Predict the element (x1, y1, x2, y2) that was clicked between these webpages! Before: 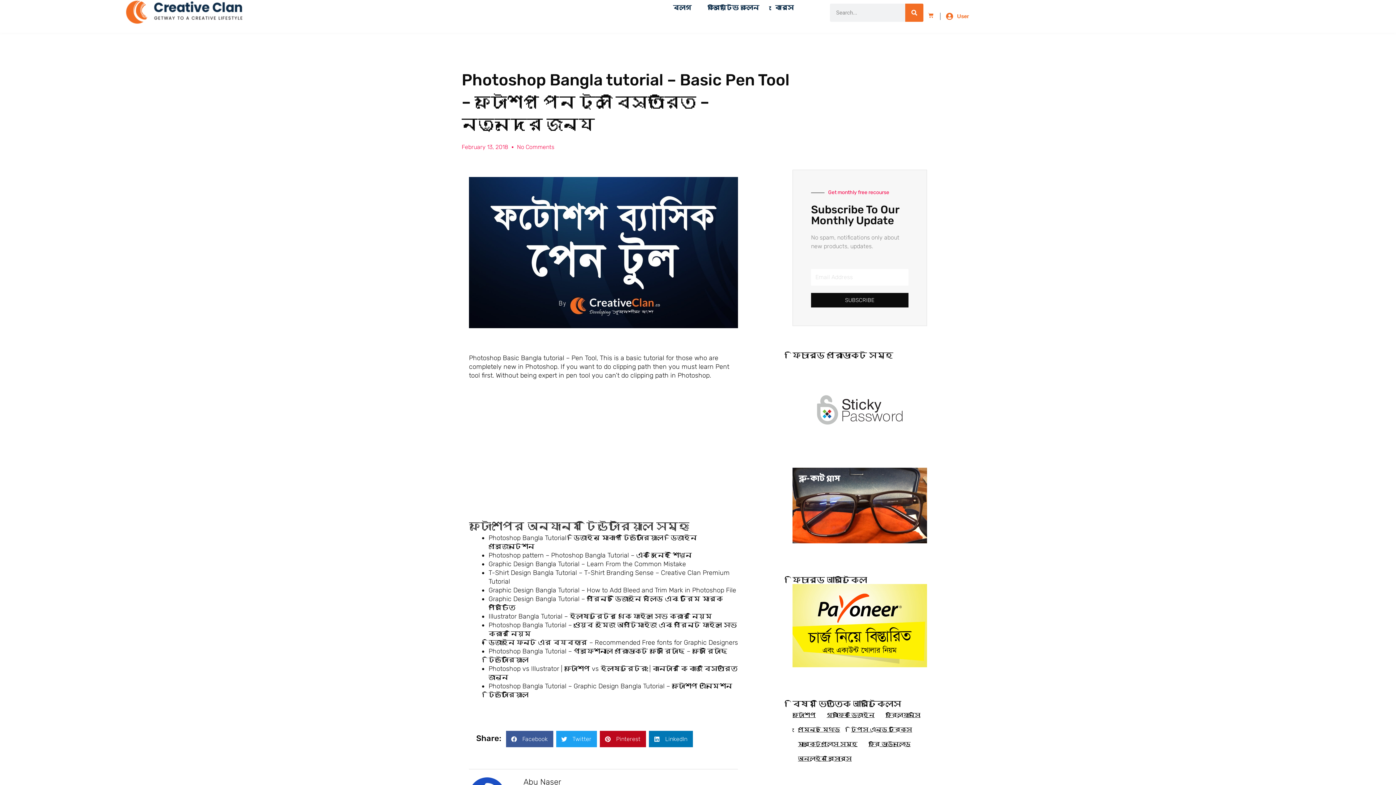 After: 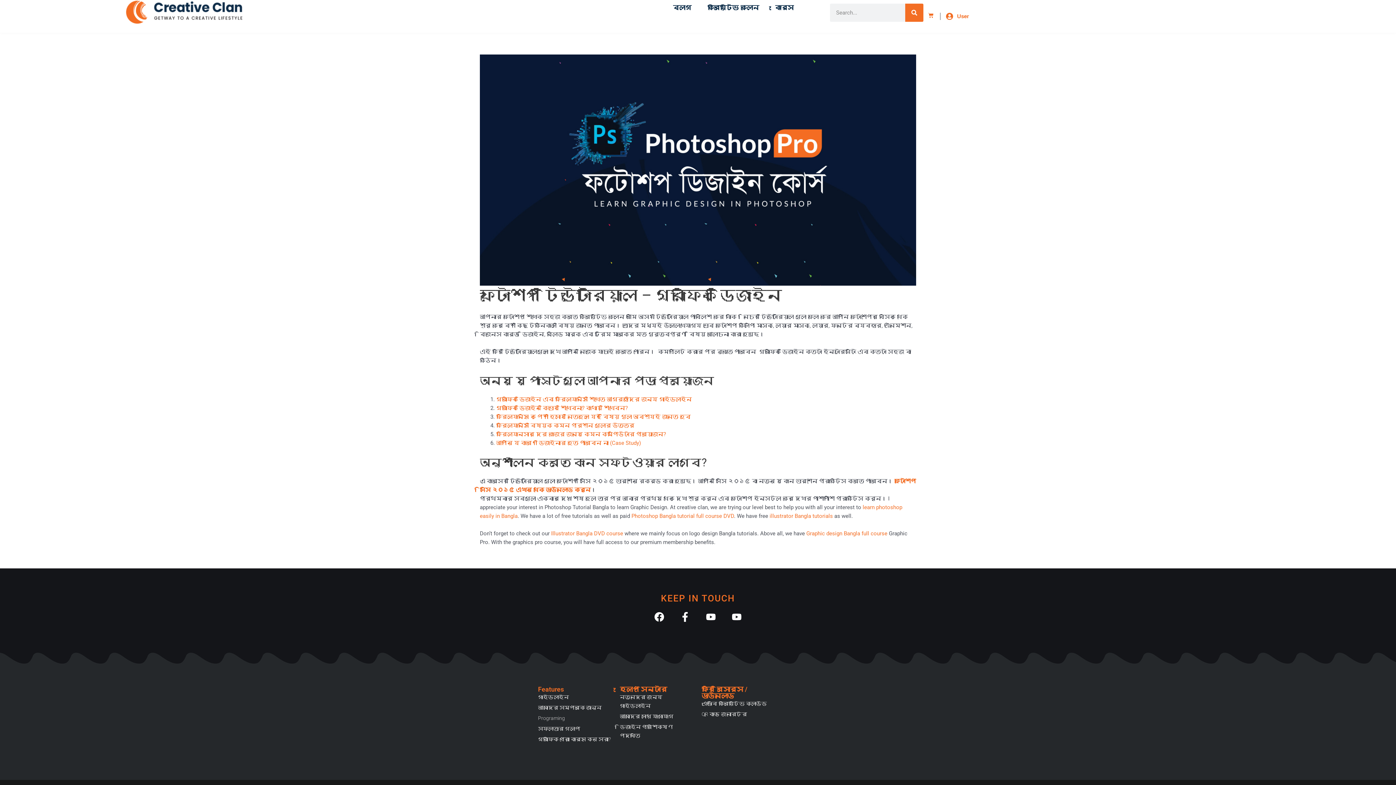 Action: label: ফটোশপ bbox: (792, 708, 816, 723)